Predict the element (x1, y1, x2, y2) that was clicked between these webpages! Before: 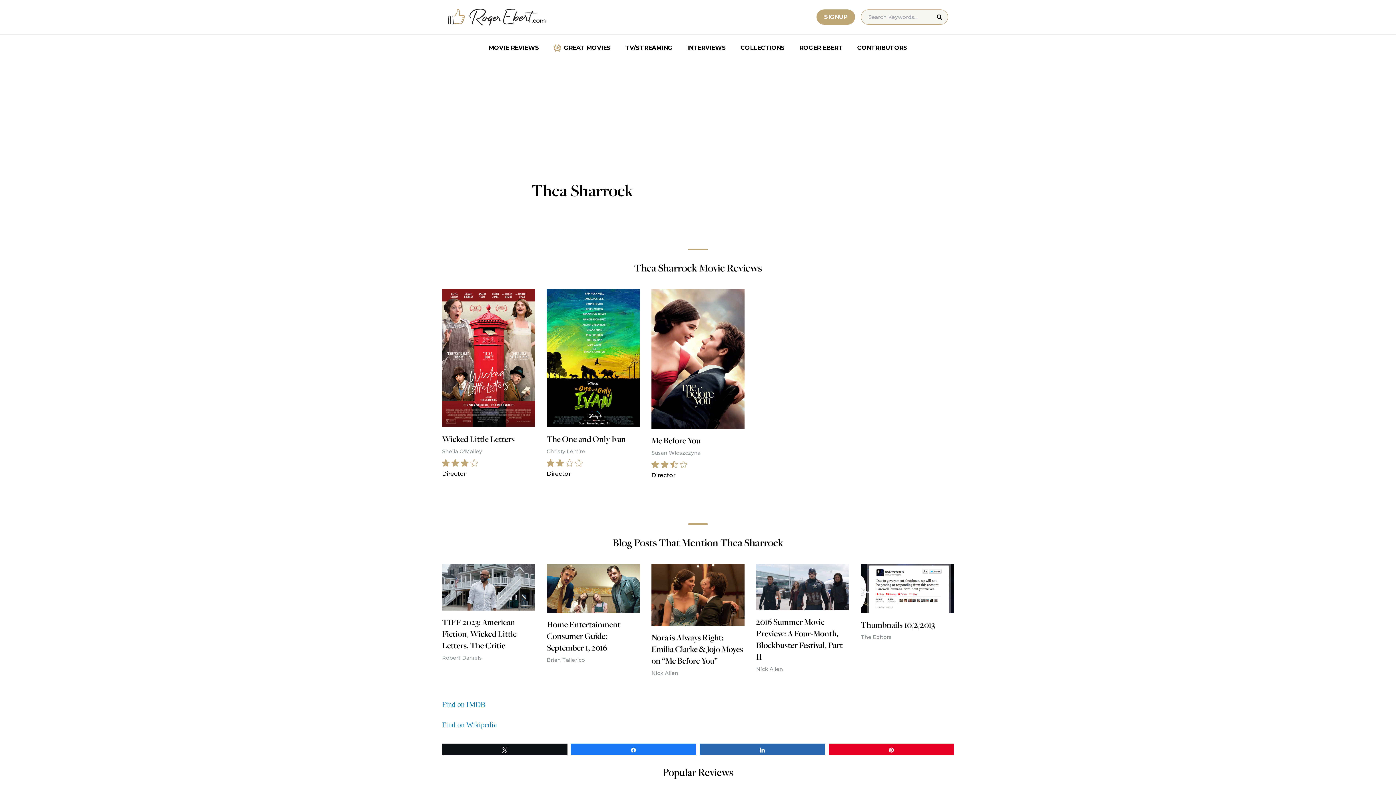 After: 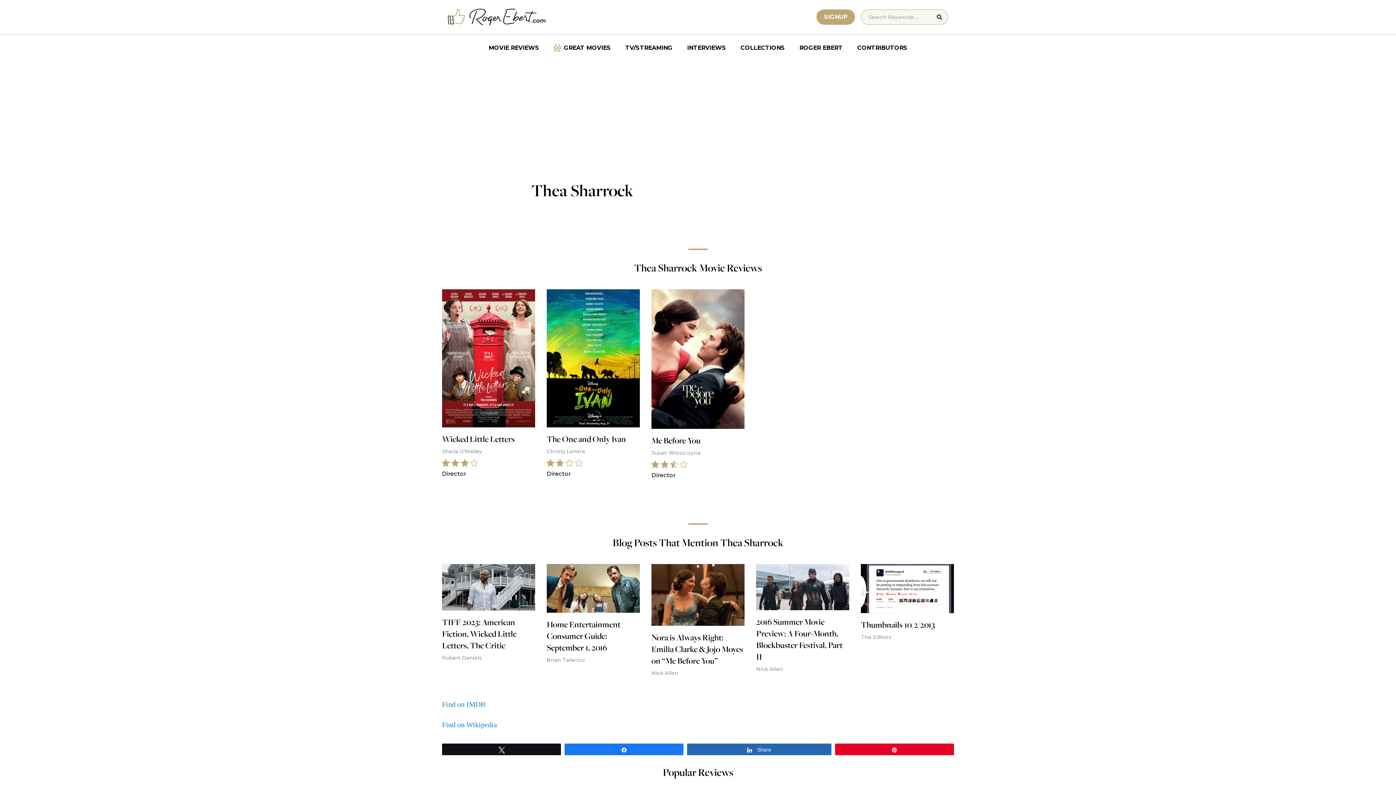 Action: label: Share bbox: (700, 744, 824, 755)